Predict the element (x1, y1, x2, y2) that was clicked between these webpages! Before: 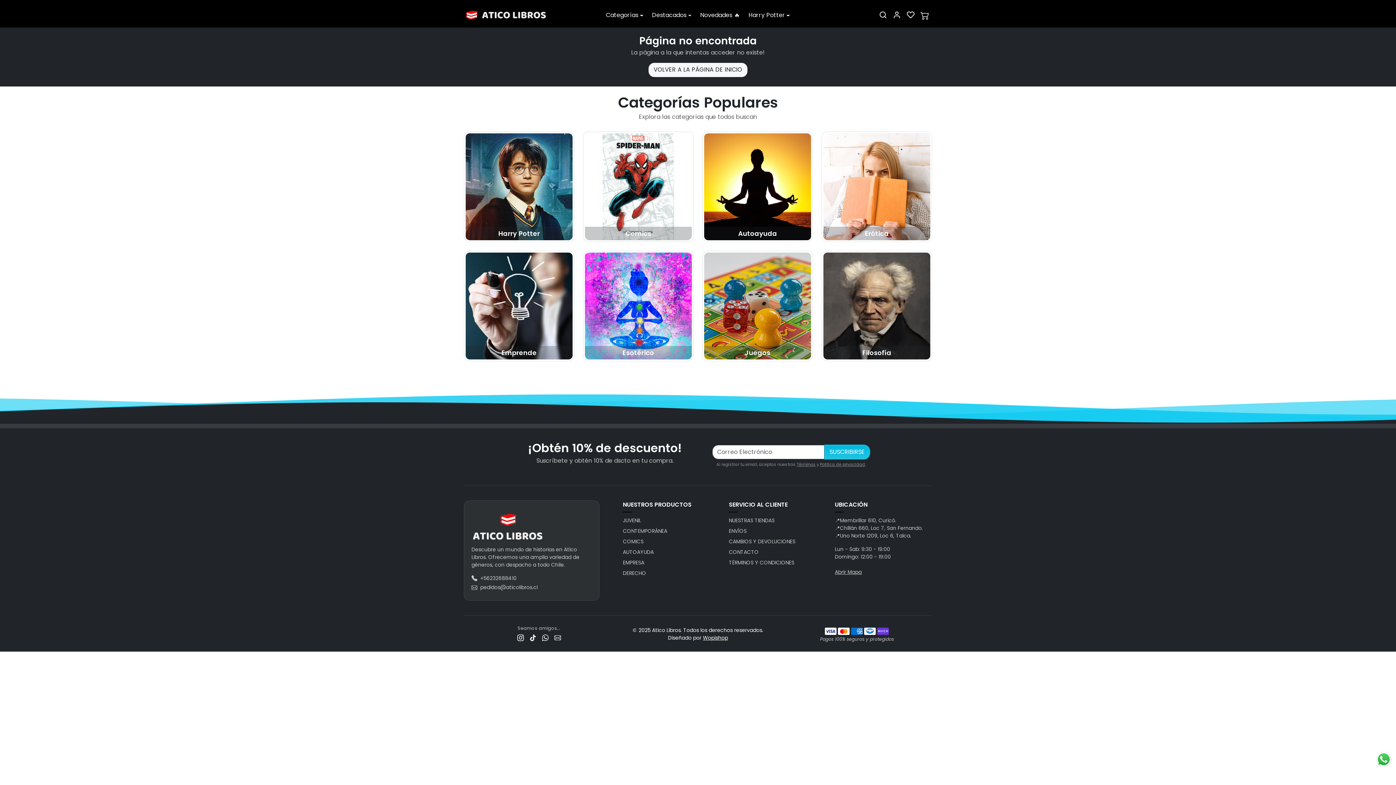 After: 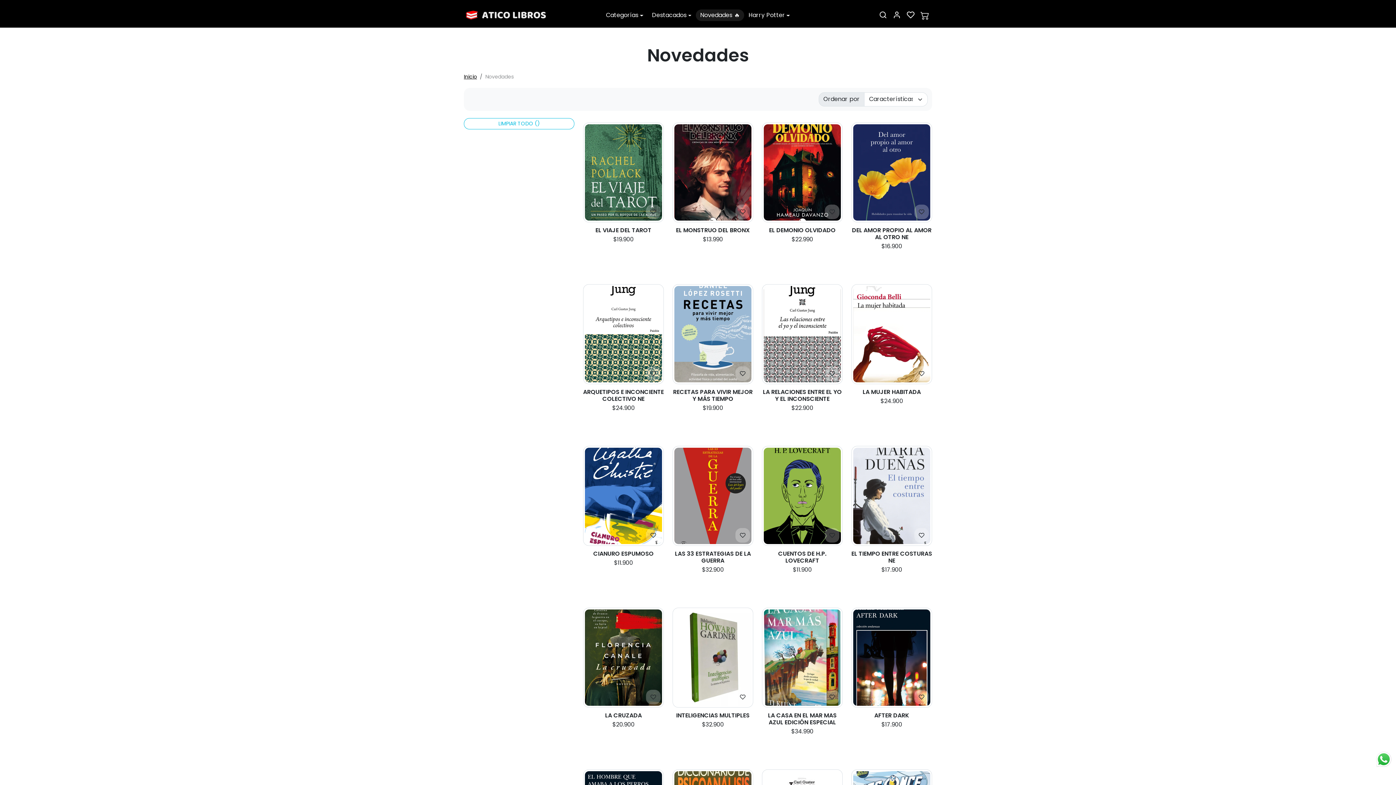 Action: bbox: (696, 9, 744, 21) label: Novedades 🔥